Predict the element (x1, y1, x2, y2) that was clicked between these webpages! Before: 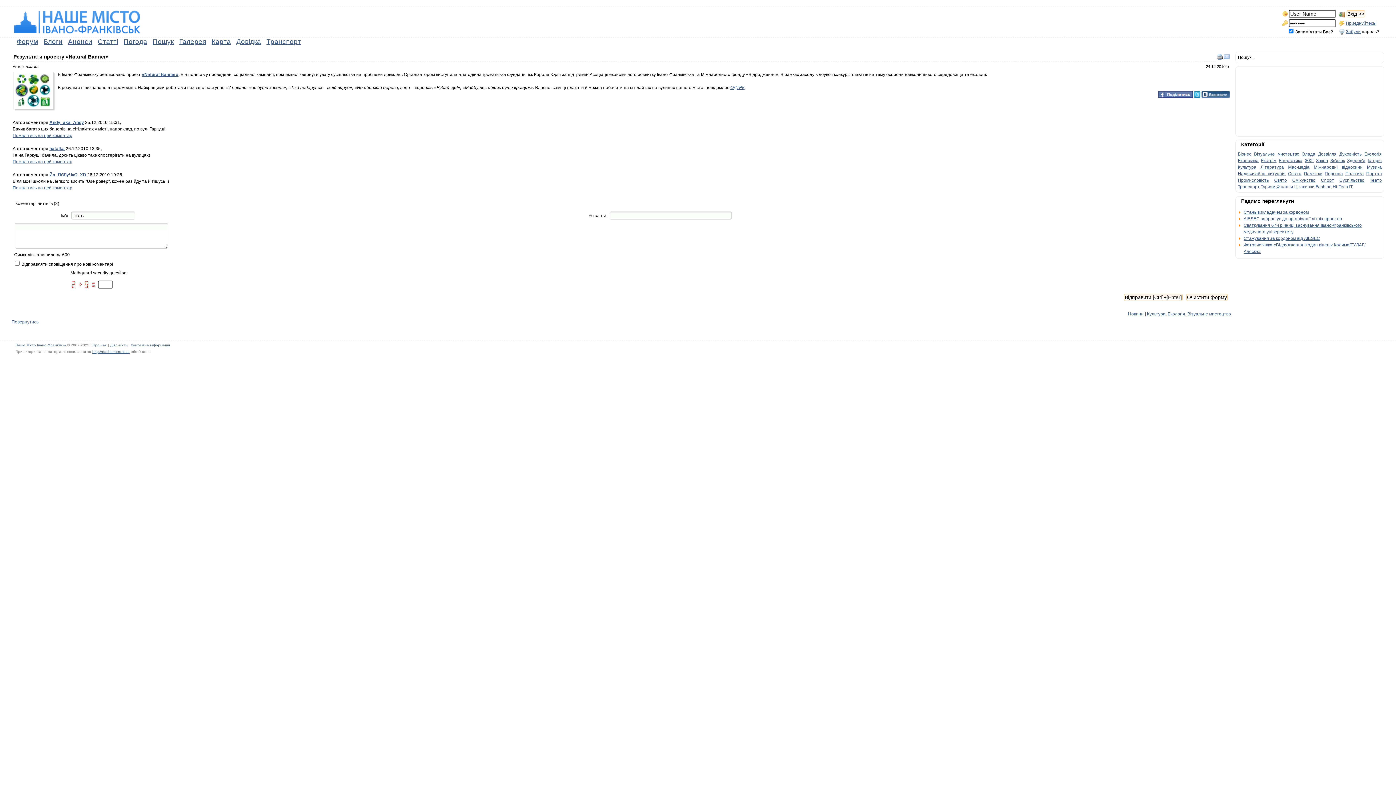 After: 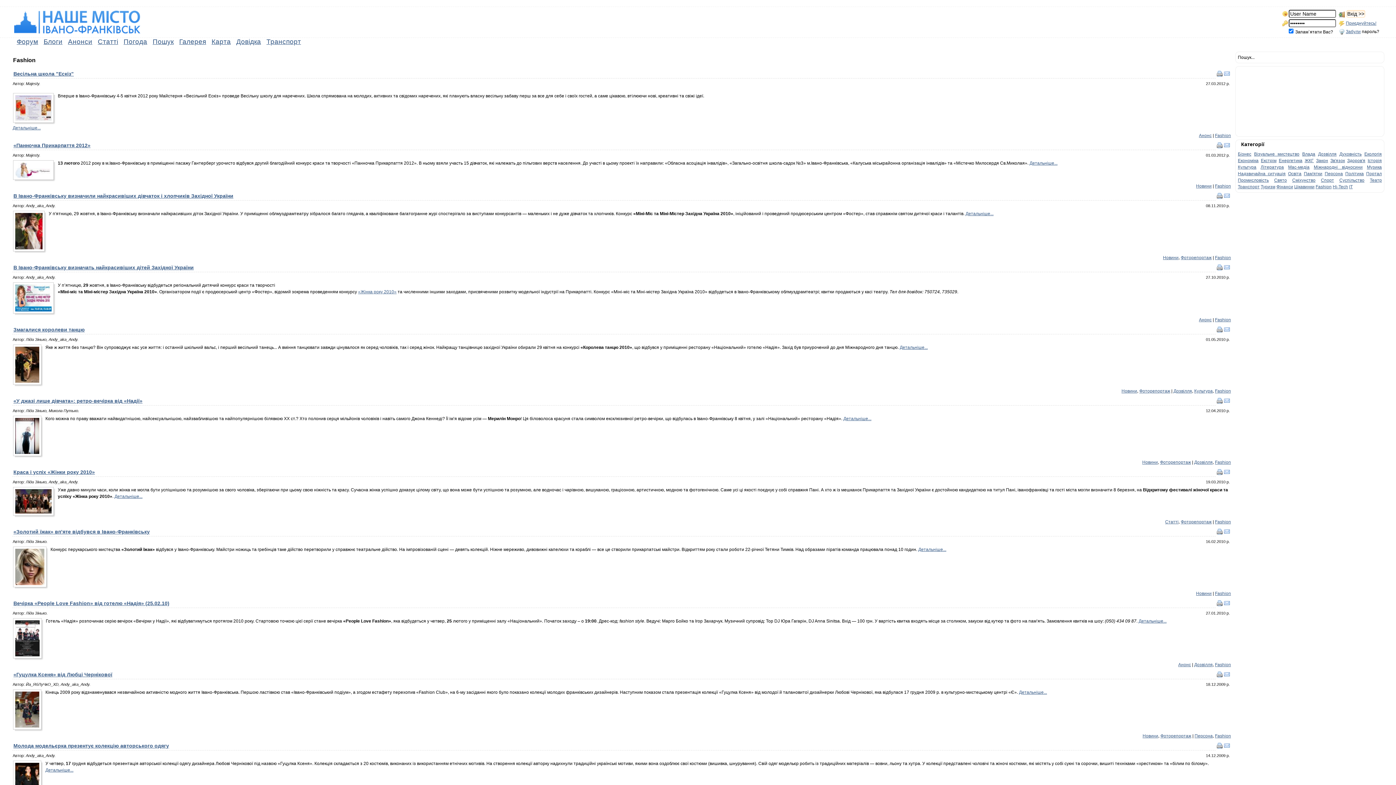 Action: label: Fashion bbox: (1316, 184, 1332, 189)